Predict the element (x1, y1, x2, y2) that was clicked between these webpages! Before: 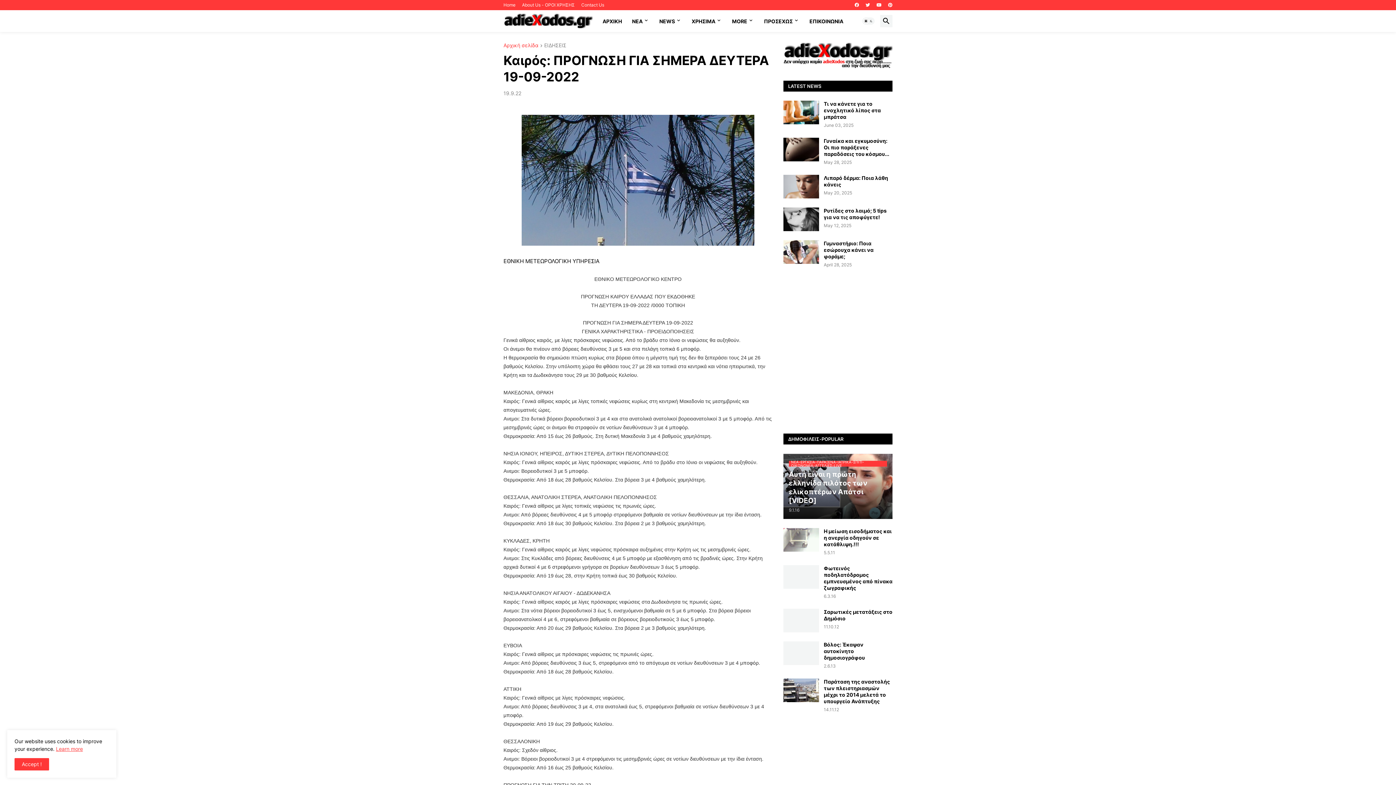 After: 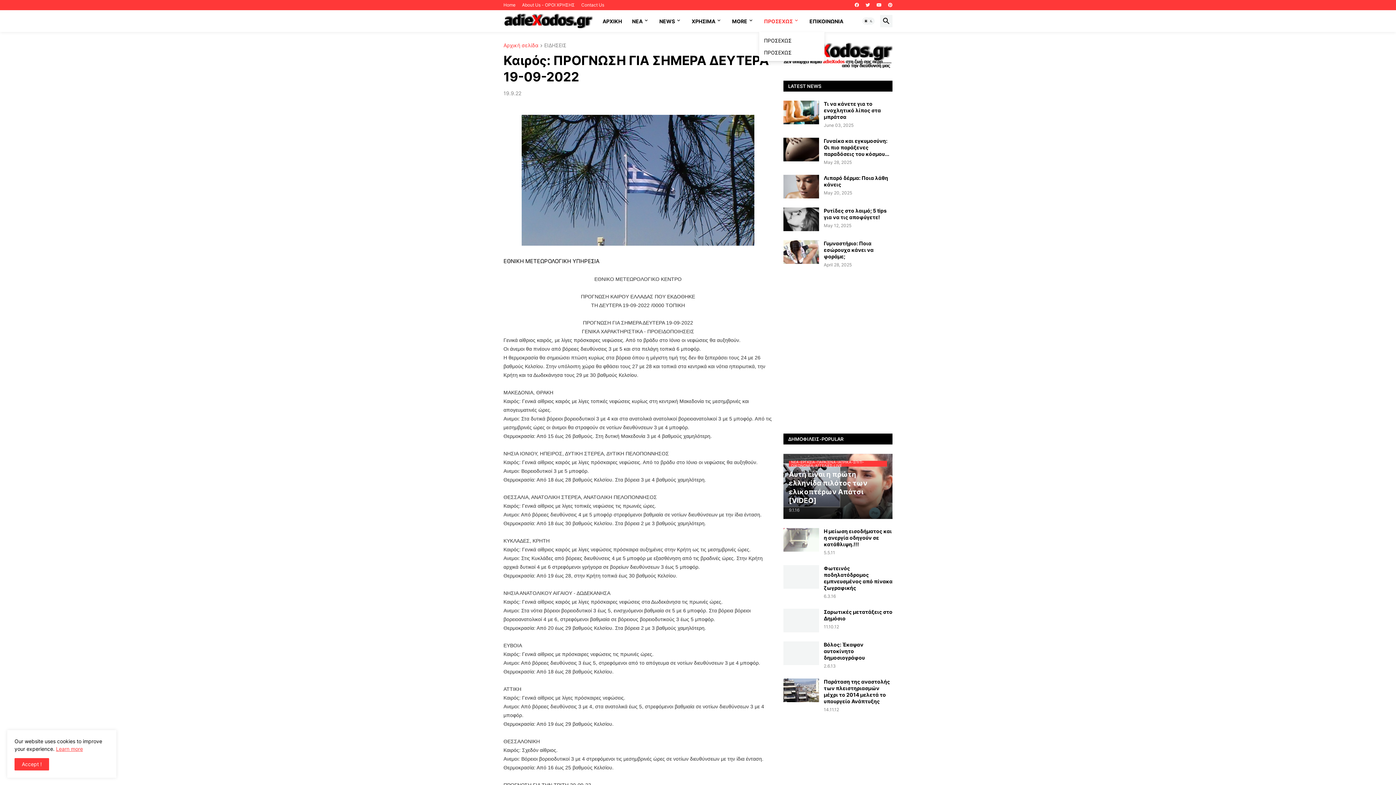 Action: label: ΠΡΟΣΕΧΩΣ bbox: (759, 10, 804, 32)